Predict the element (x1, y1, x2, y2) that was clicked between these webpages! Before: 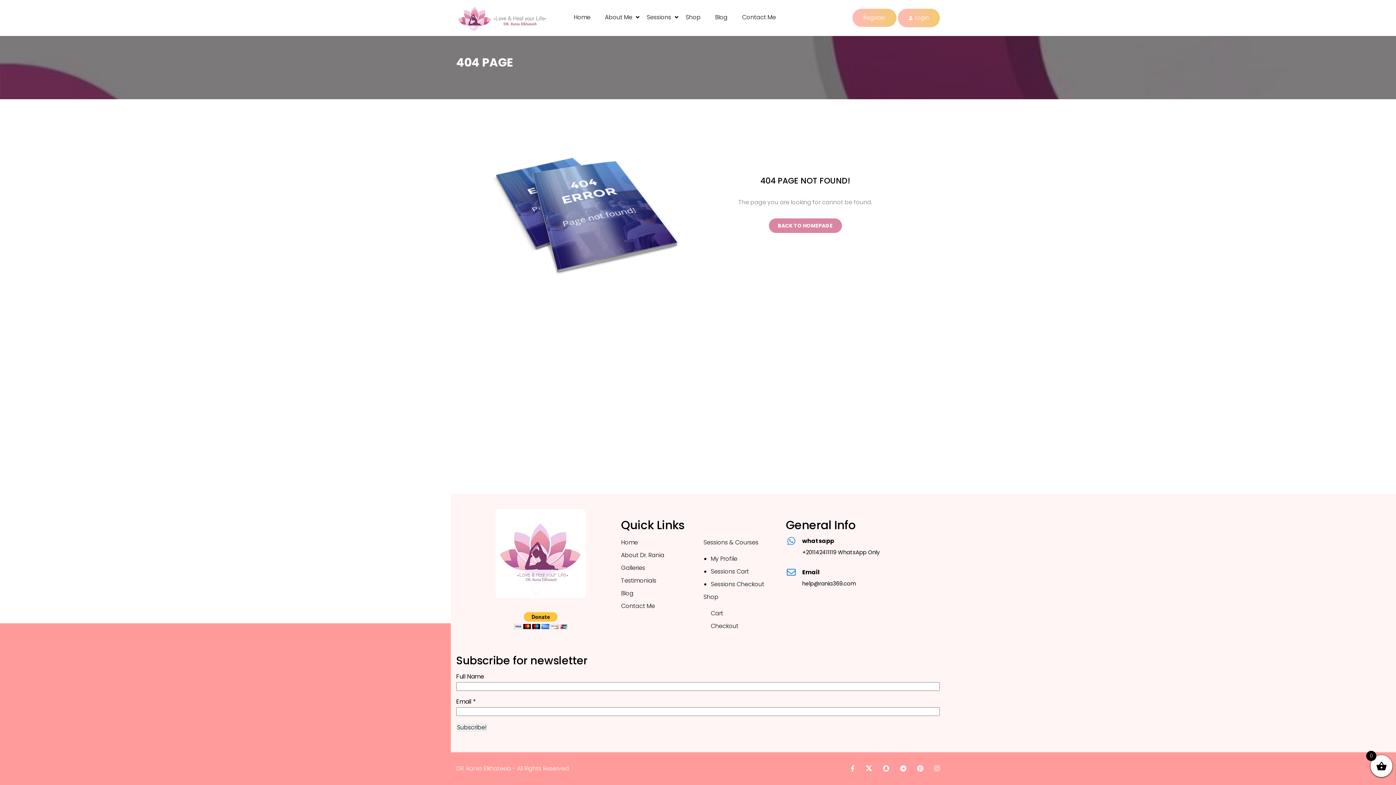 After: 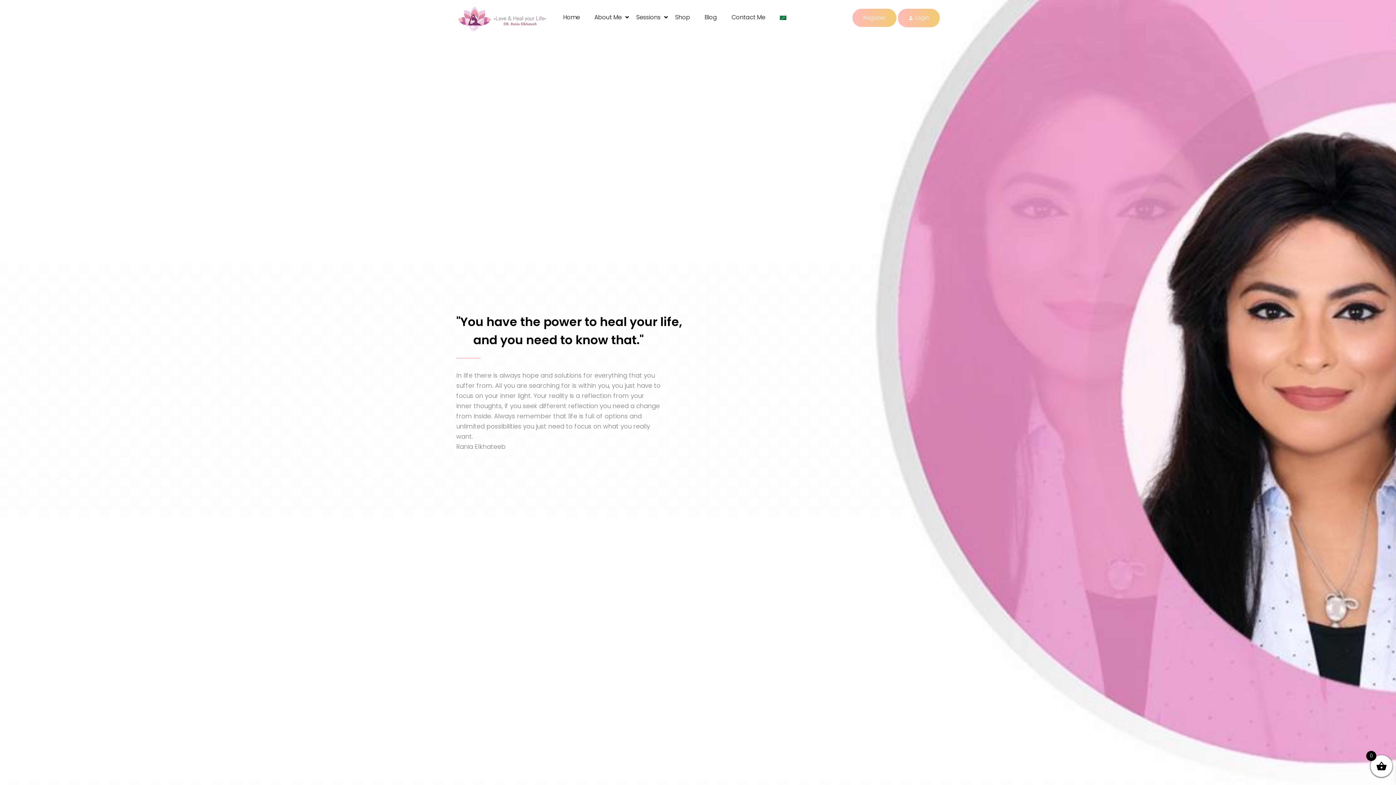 Action: label: Home bbox: (566, 8, 597, 26)